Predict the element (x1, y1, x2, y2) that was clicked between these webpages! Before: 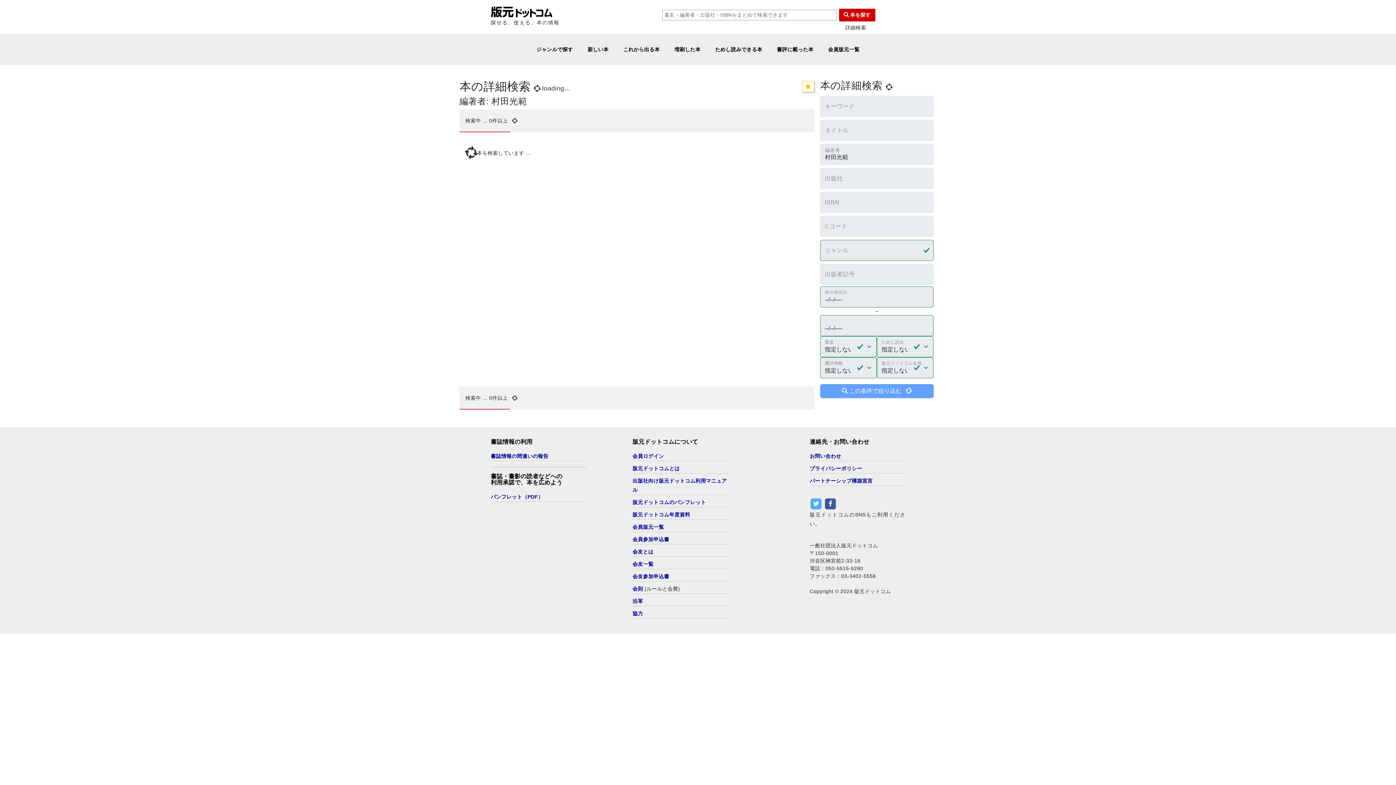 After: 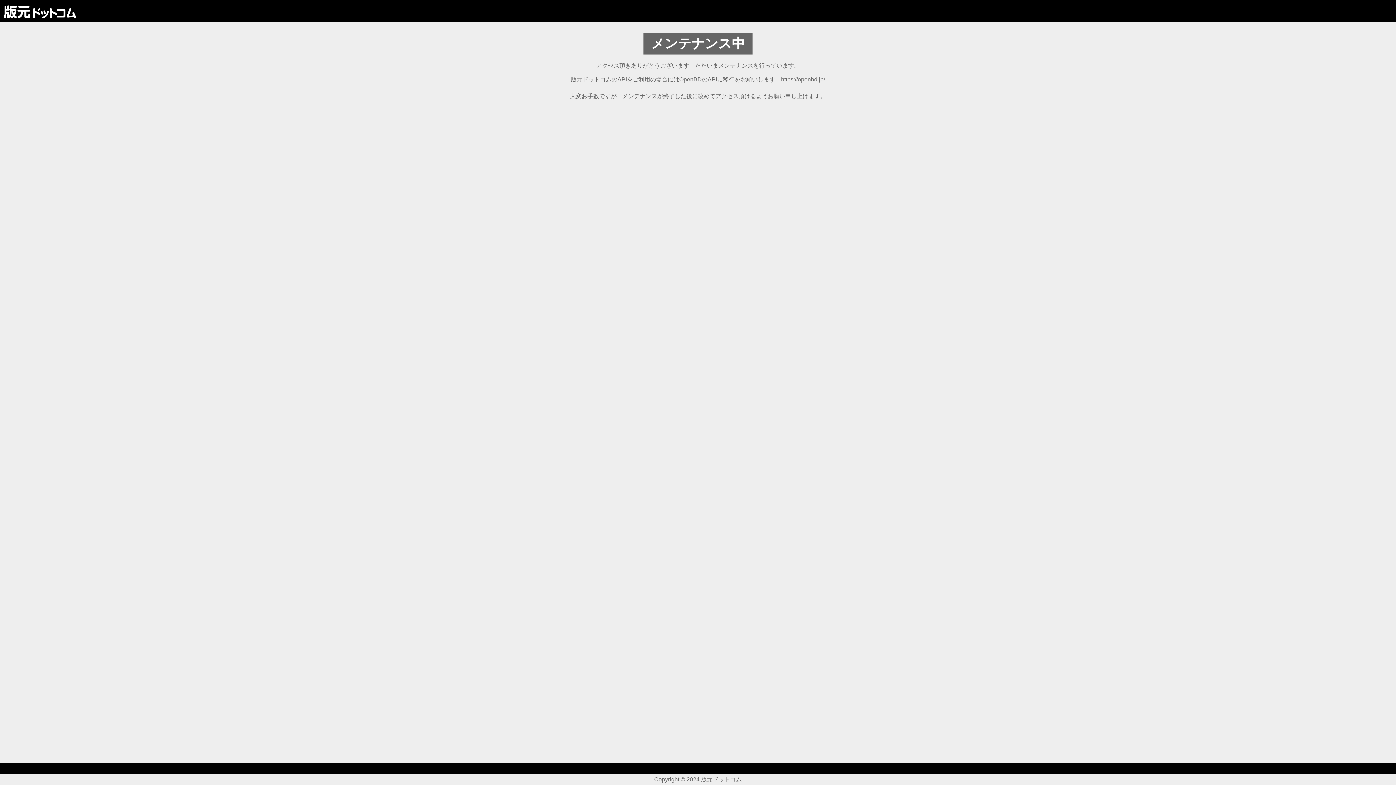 Action: label: 会員参加申込書 bbox: (632, 536, 669, 542)